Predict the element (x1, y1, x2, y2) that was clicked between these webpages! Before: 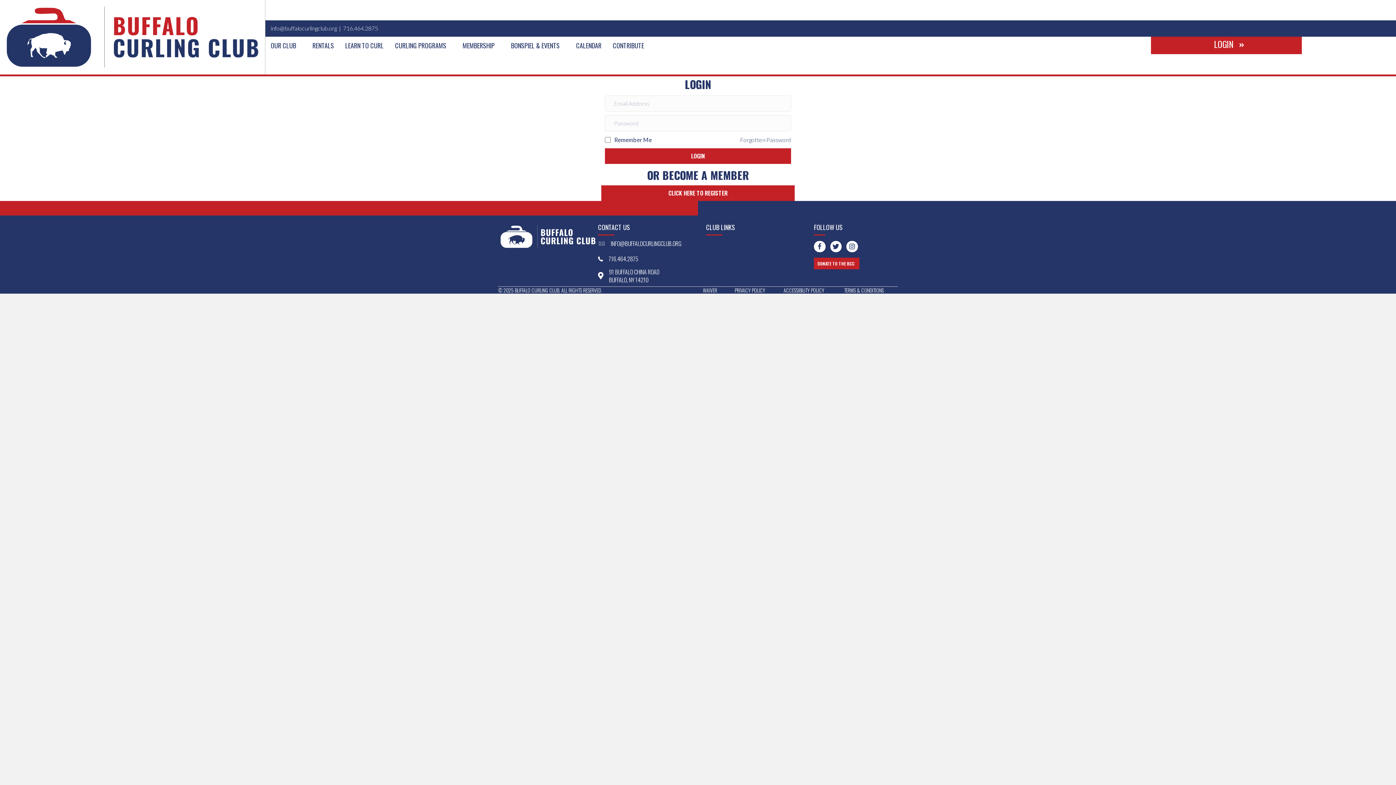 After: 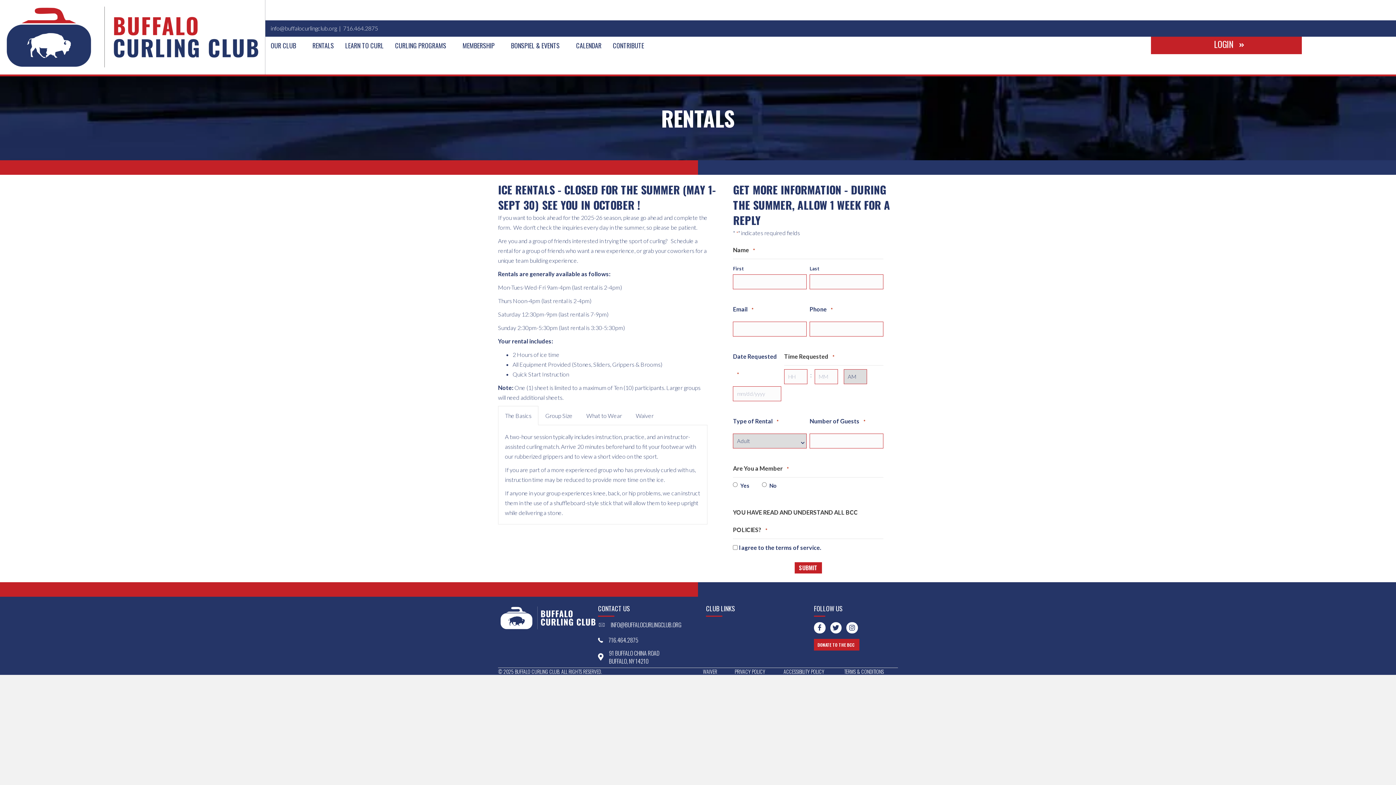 Action: bbox: (307, 36, 339, 54) label: RENTALS